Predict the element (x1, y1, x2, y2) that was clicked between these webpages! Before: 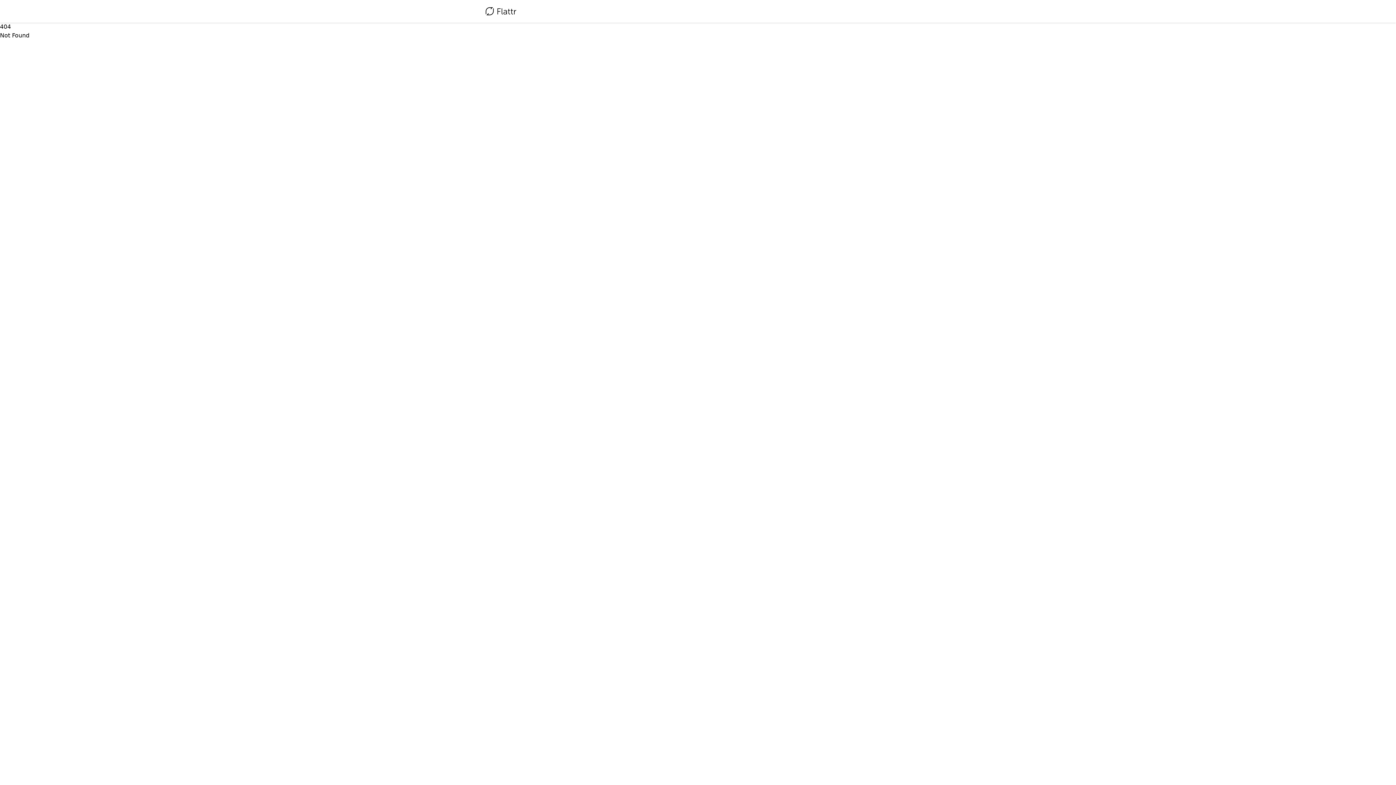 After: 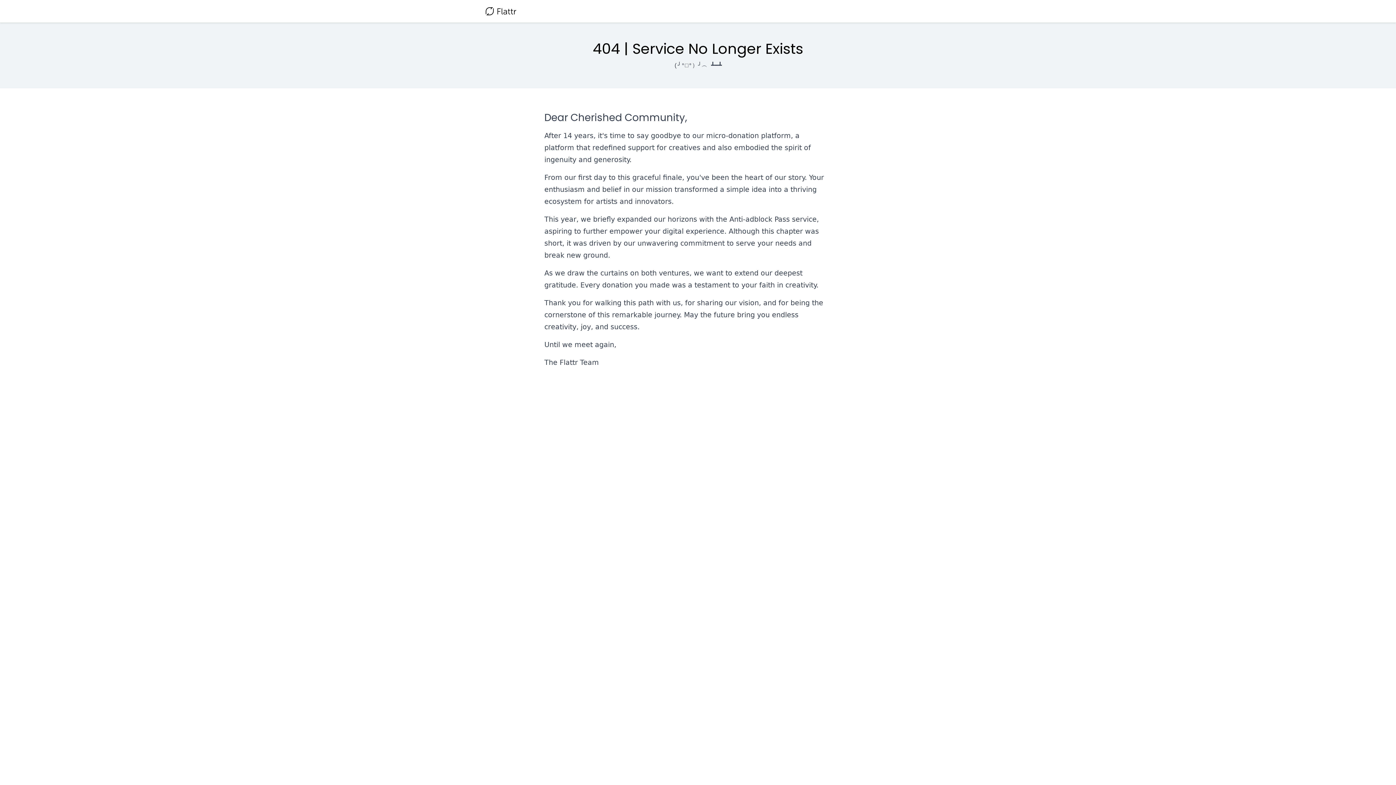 Action: bbox: (485, 4, 516, 18)